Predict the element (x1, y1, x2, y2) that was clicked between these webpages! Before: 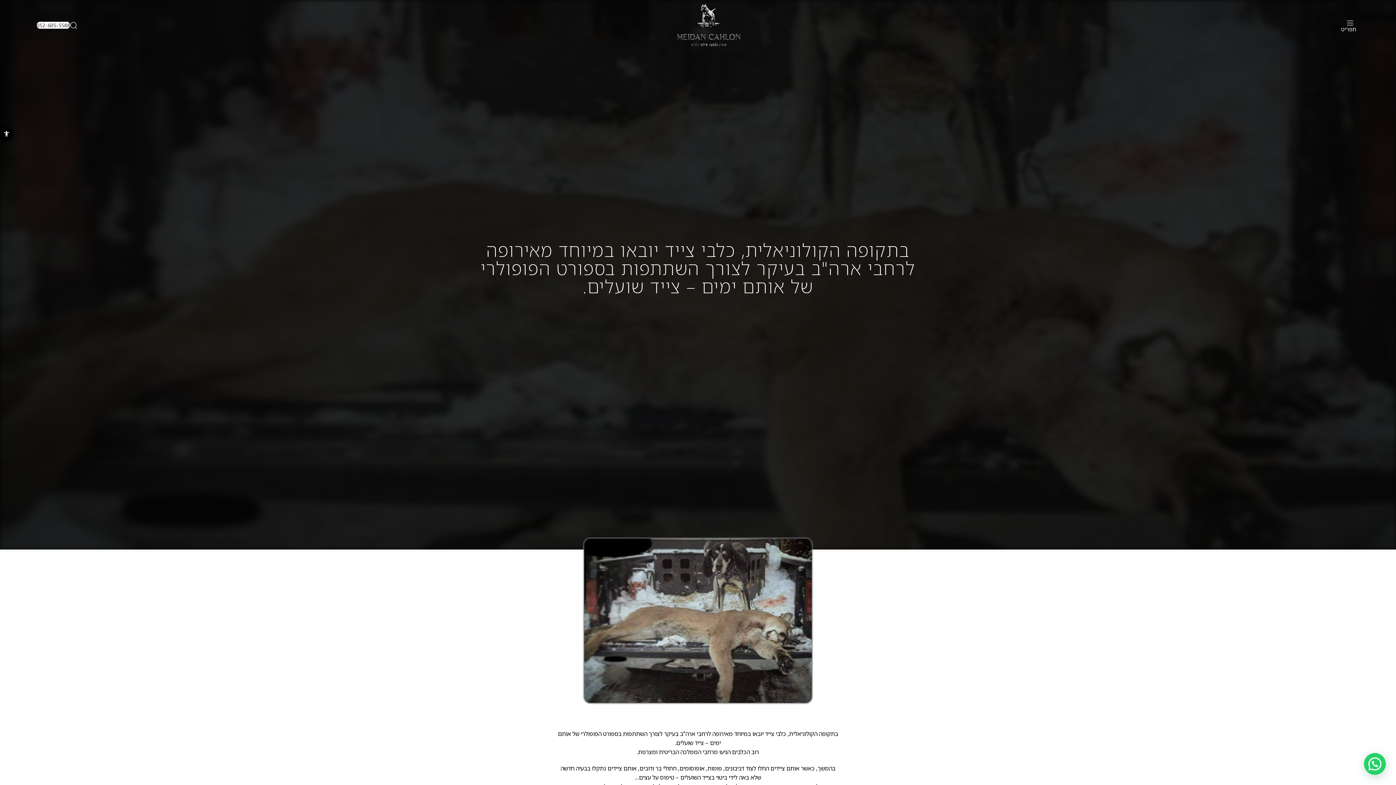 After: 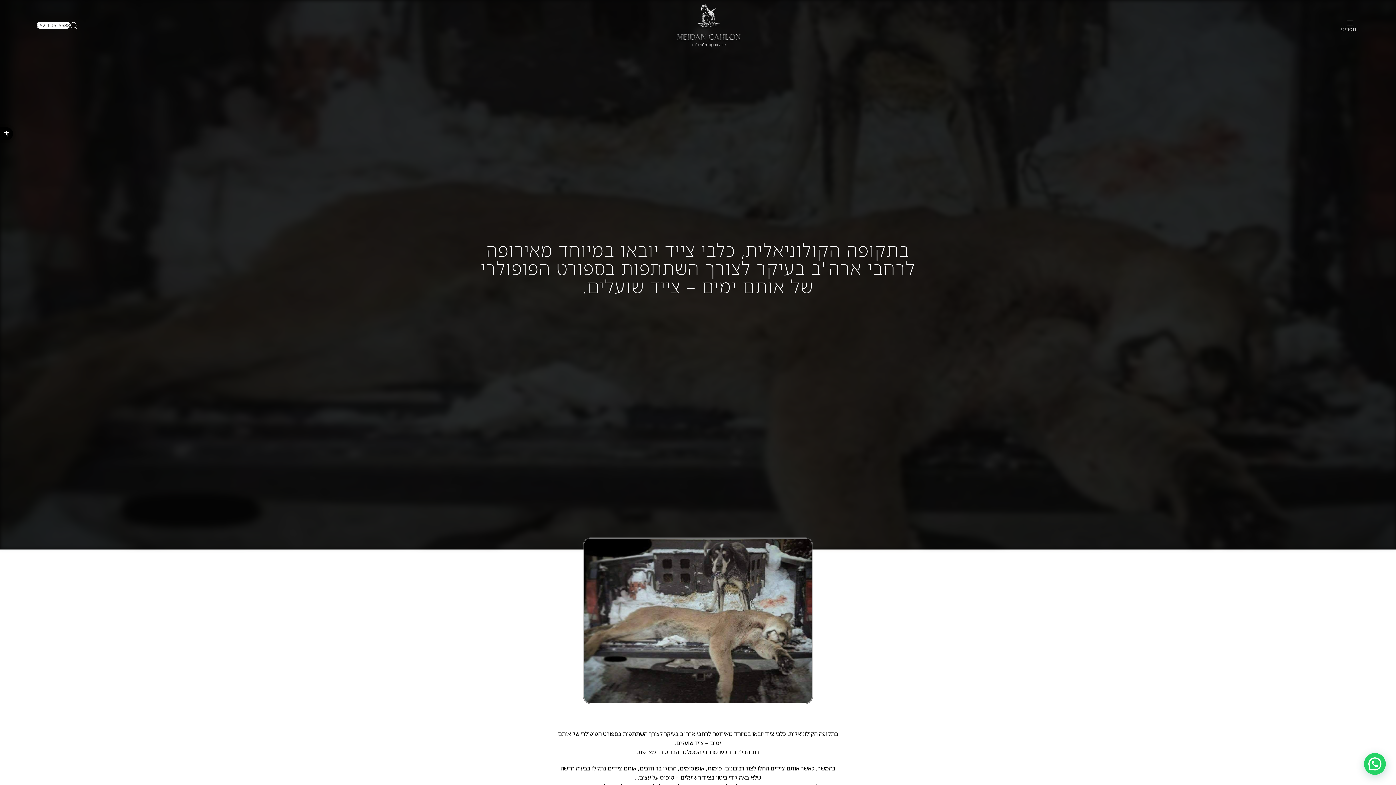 Action: label: תפריט bbox: (1341, 18, 1359, 32)